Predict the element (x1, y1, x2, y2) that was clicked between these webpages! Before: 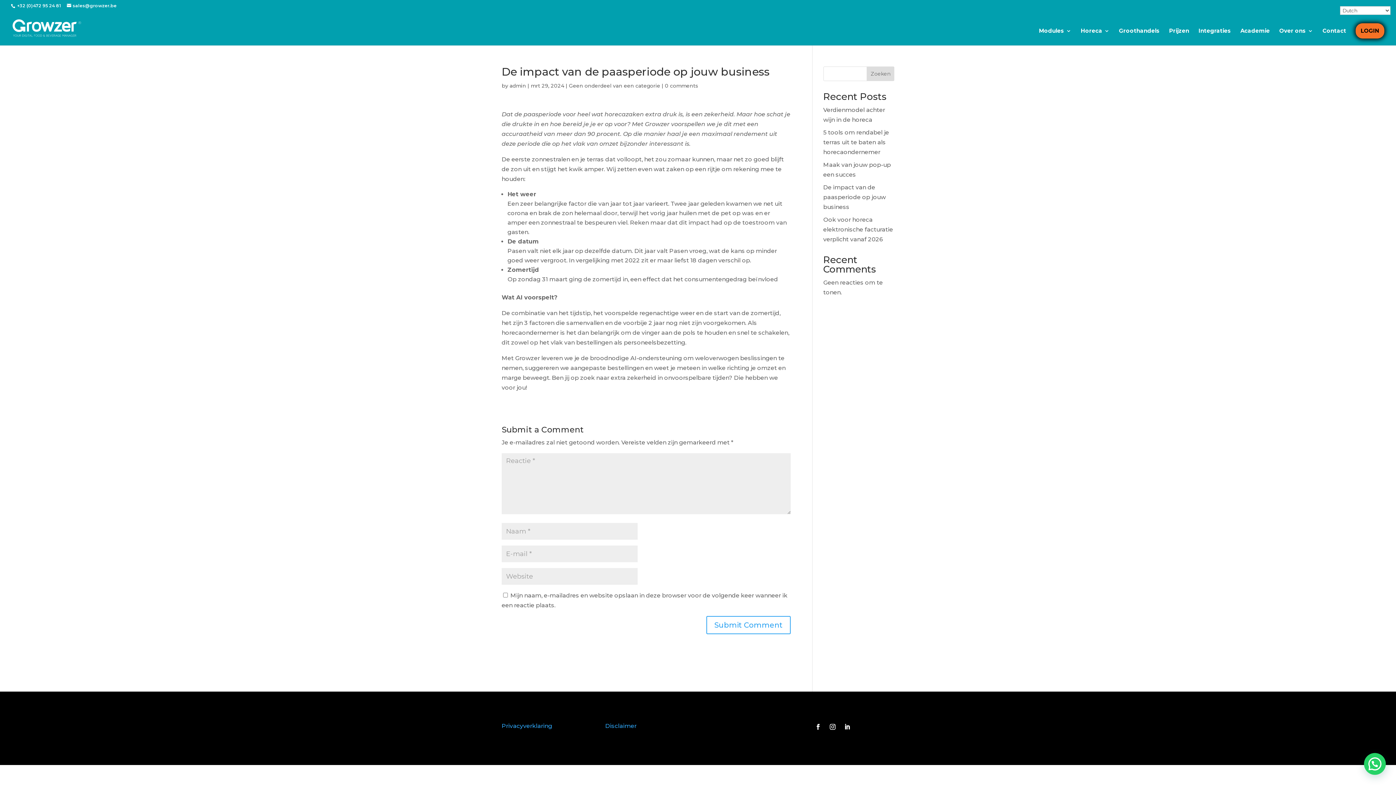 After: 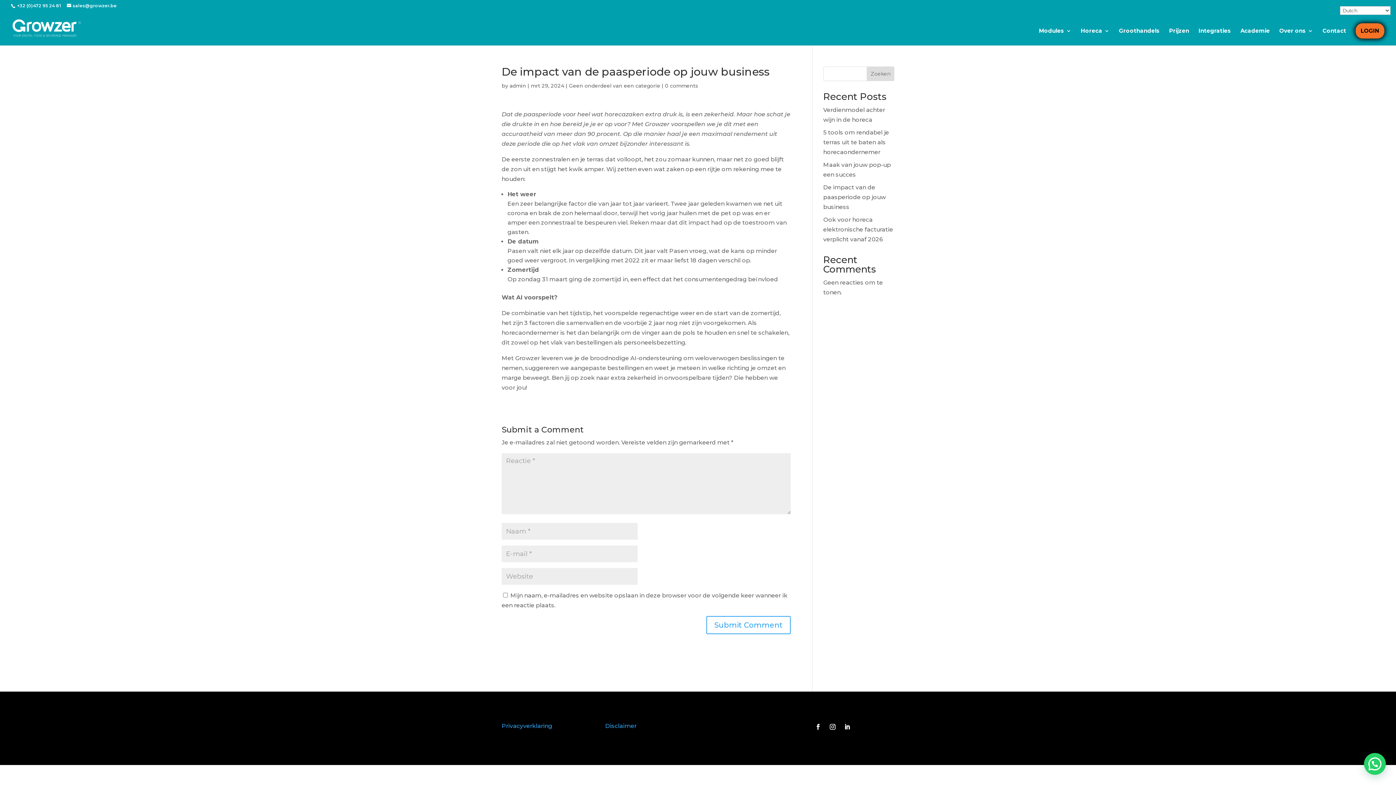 Action: bbox: (605, 722, 636, 729) label: Disclaimer